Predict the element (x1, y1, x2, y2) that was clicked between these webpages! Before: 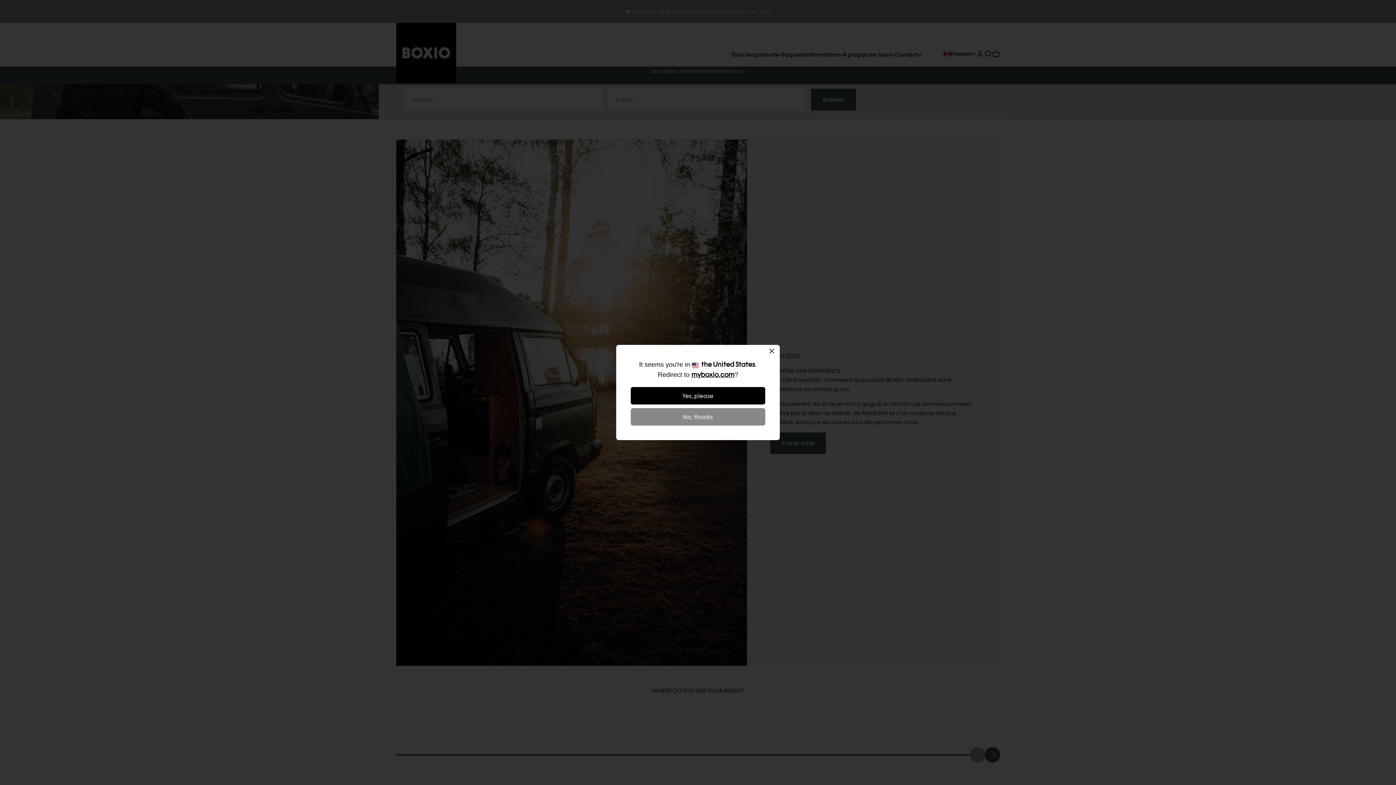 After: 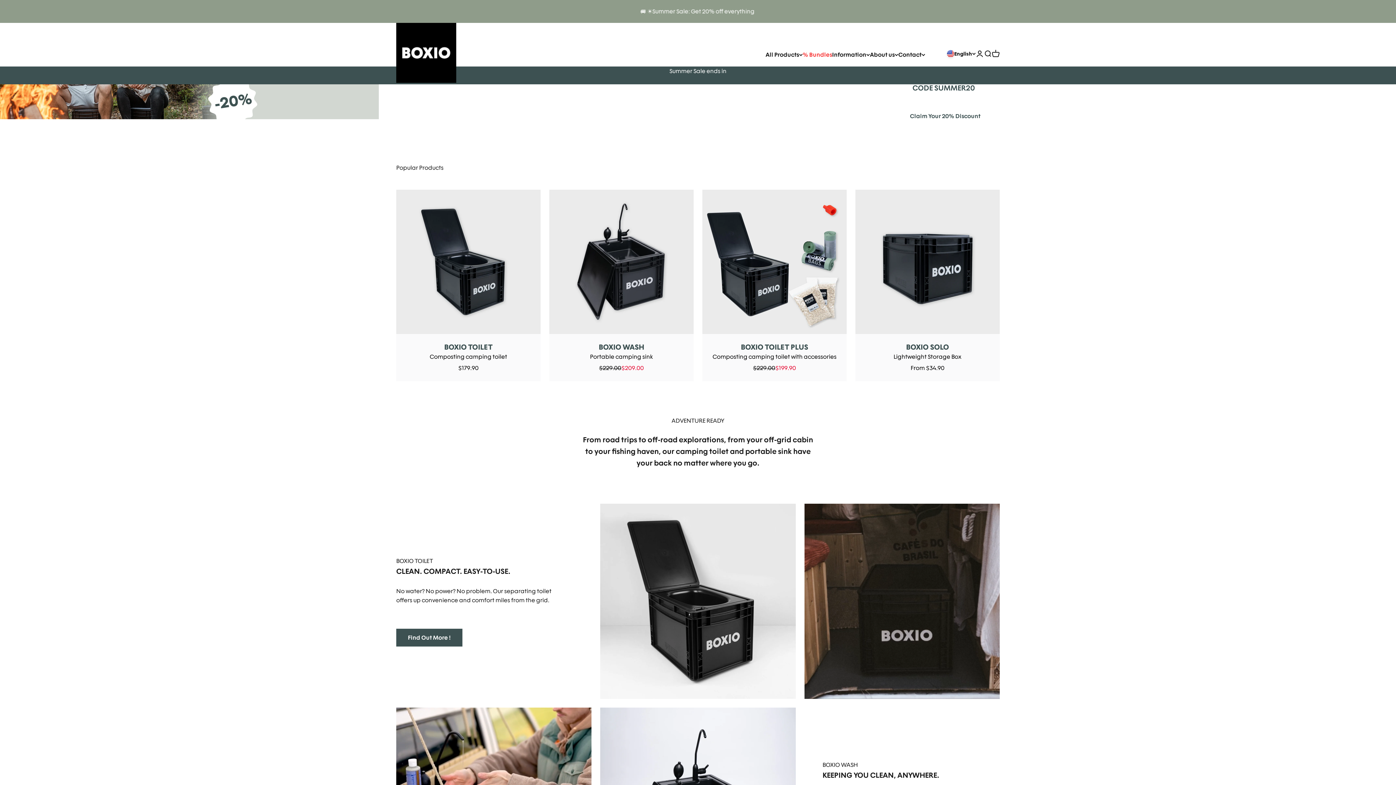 Action: bbox: (691, 370, 734, 378) label: myboxio.com